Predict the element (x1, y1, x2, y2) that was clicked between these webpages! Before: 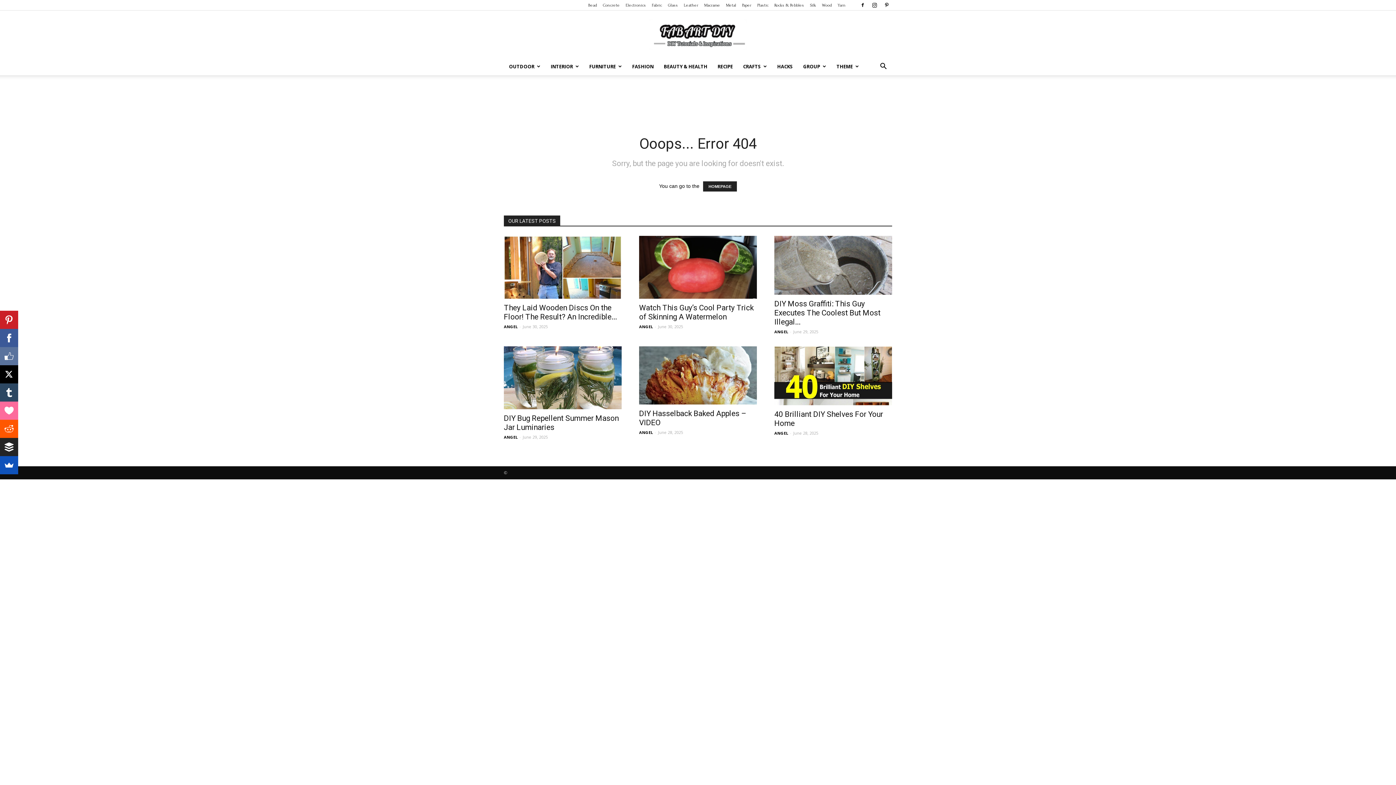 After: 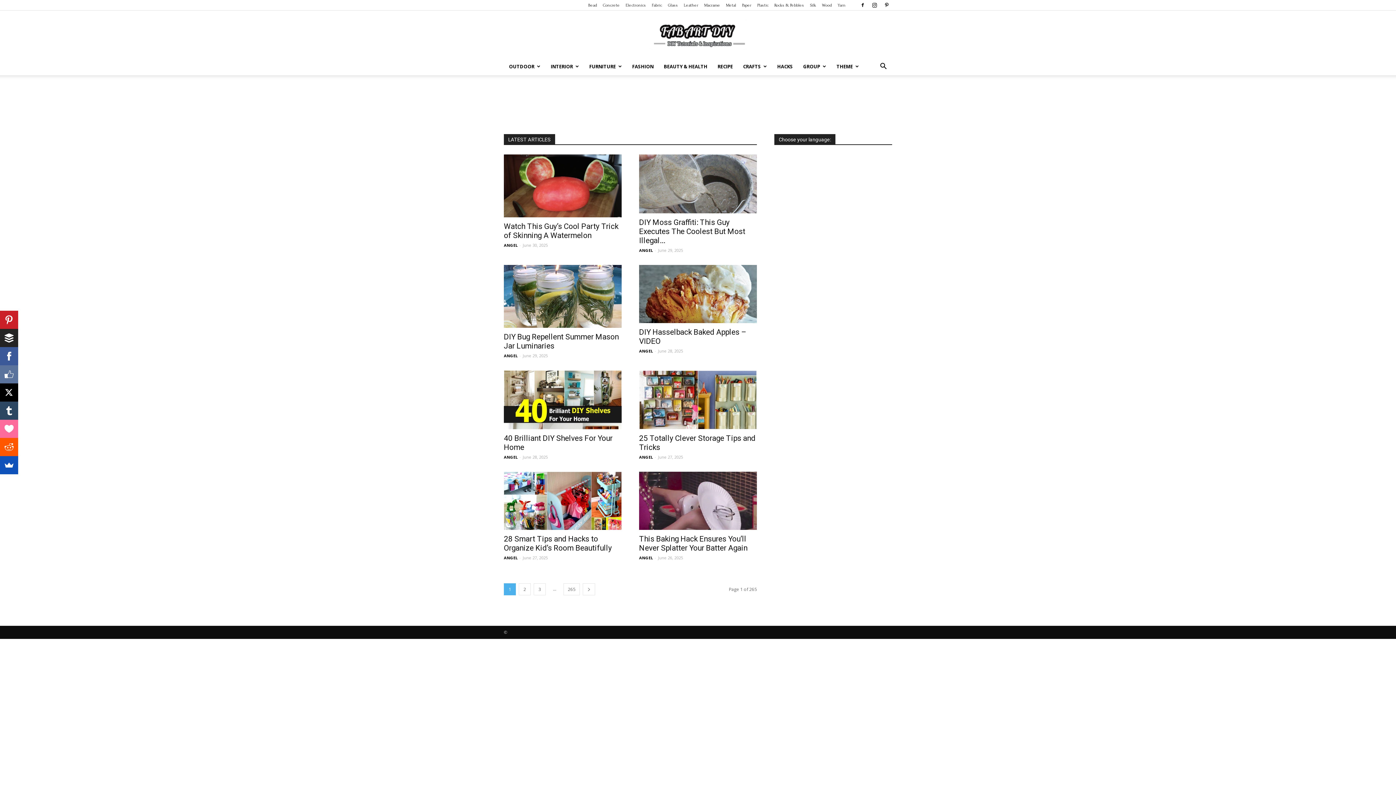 Action: label: ANGEL bbox: (774, 329, 788, 334)